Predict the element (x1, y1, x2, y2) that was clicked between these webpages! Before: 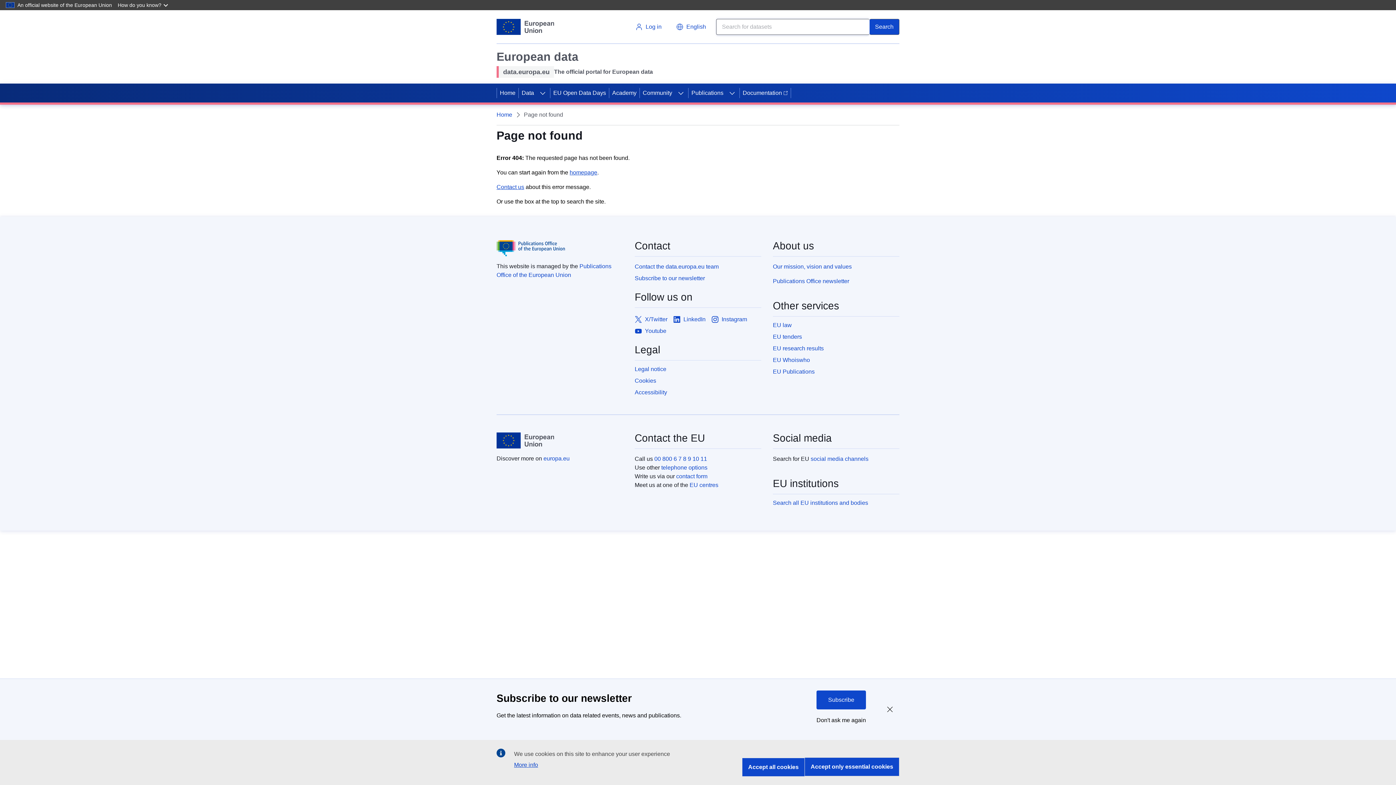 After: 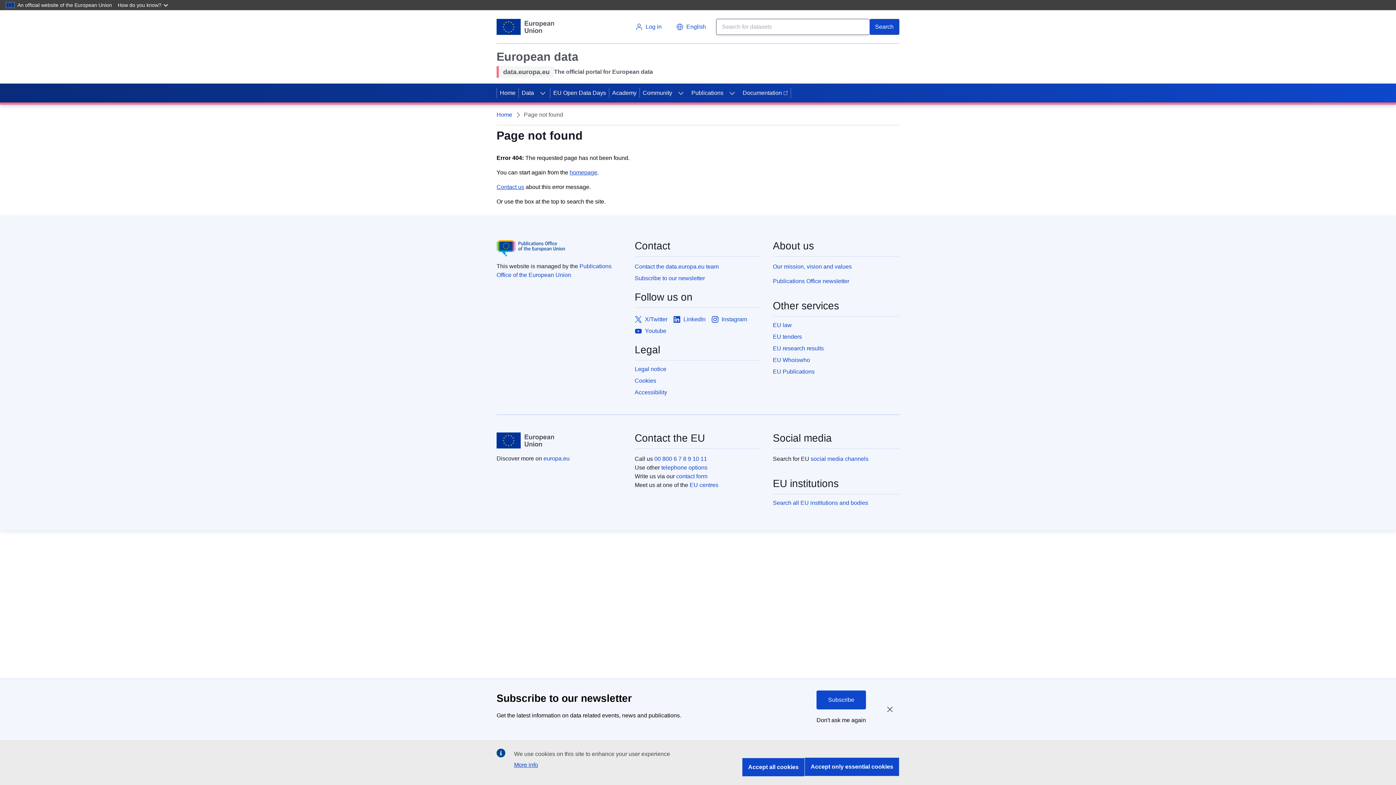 Action: label: Access item's children bbox: (725, 83, 739, 102)